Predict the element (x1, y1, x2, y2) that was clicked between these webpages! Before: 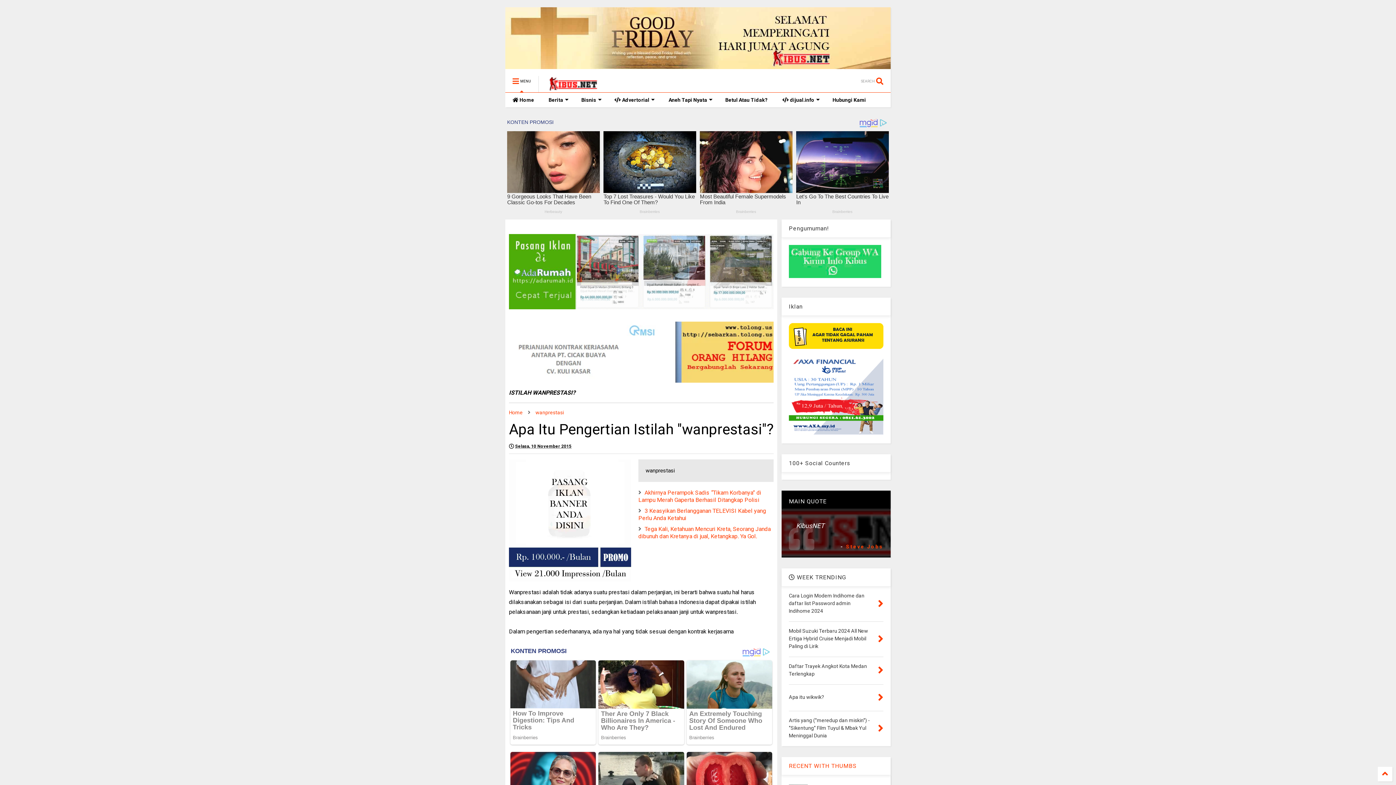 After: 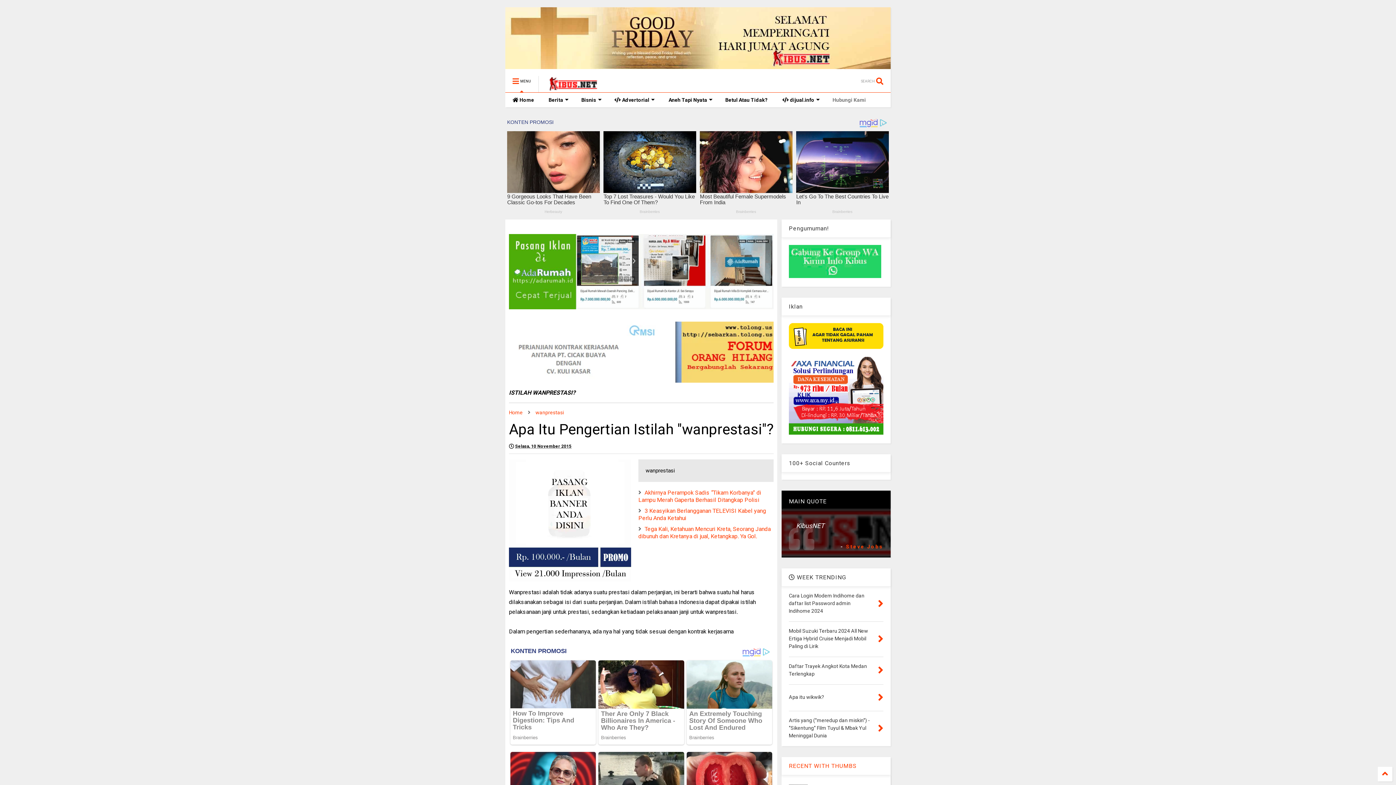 Action: label: Hubungi Kami bbox: (825, 92, 873, 107)